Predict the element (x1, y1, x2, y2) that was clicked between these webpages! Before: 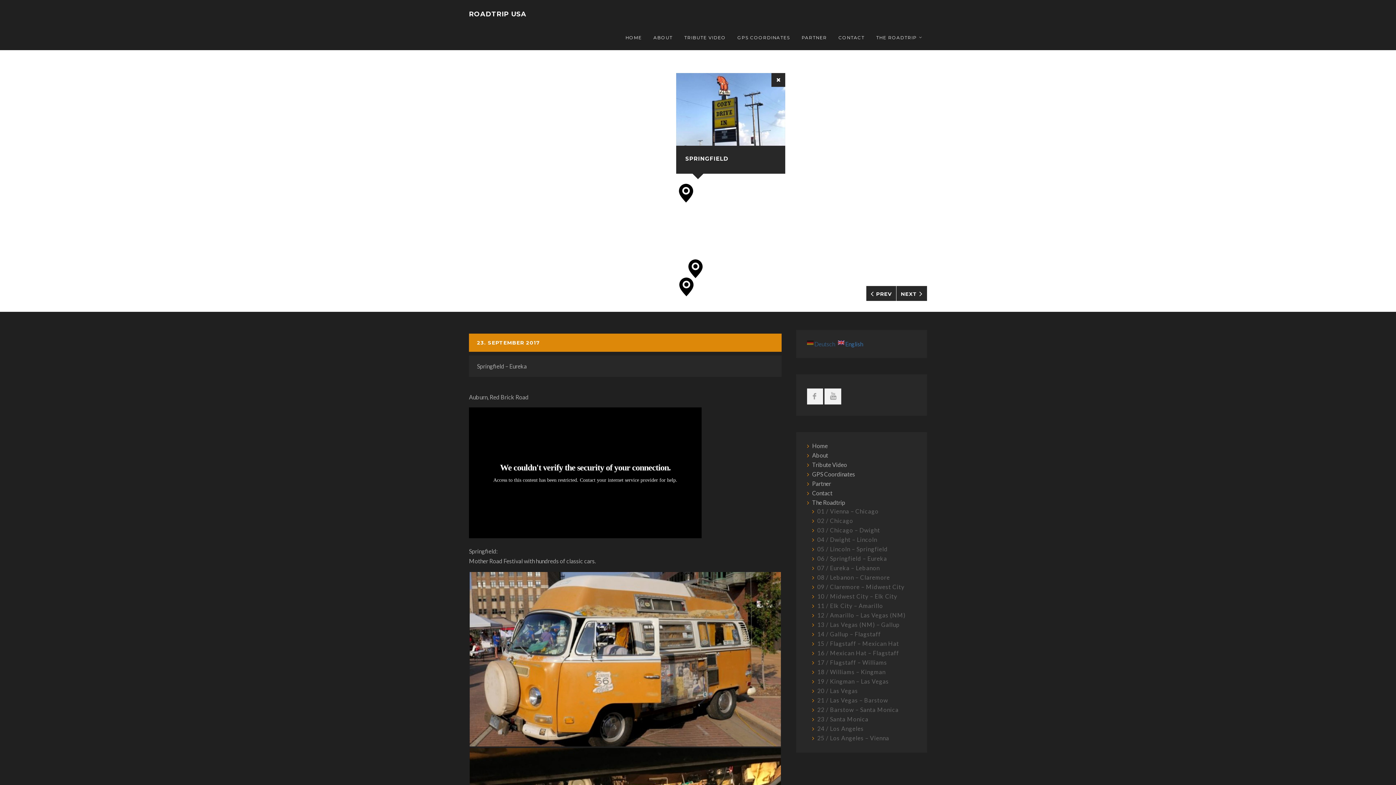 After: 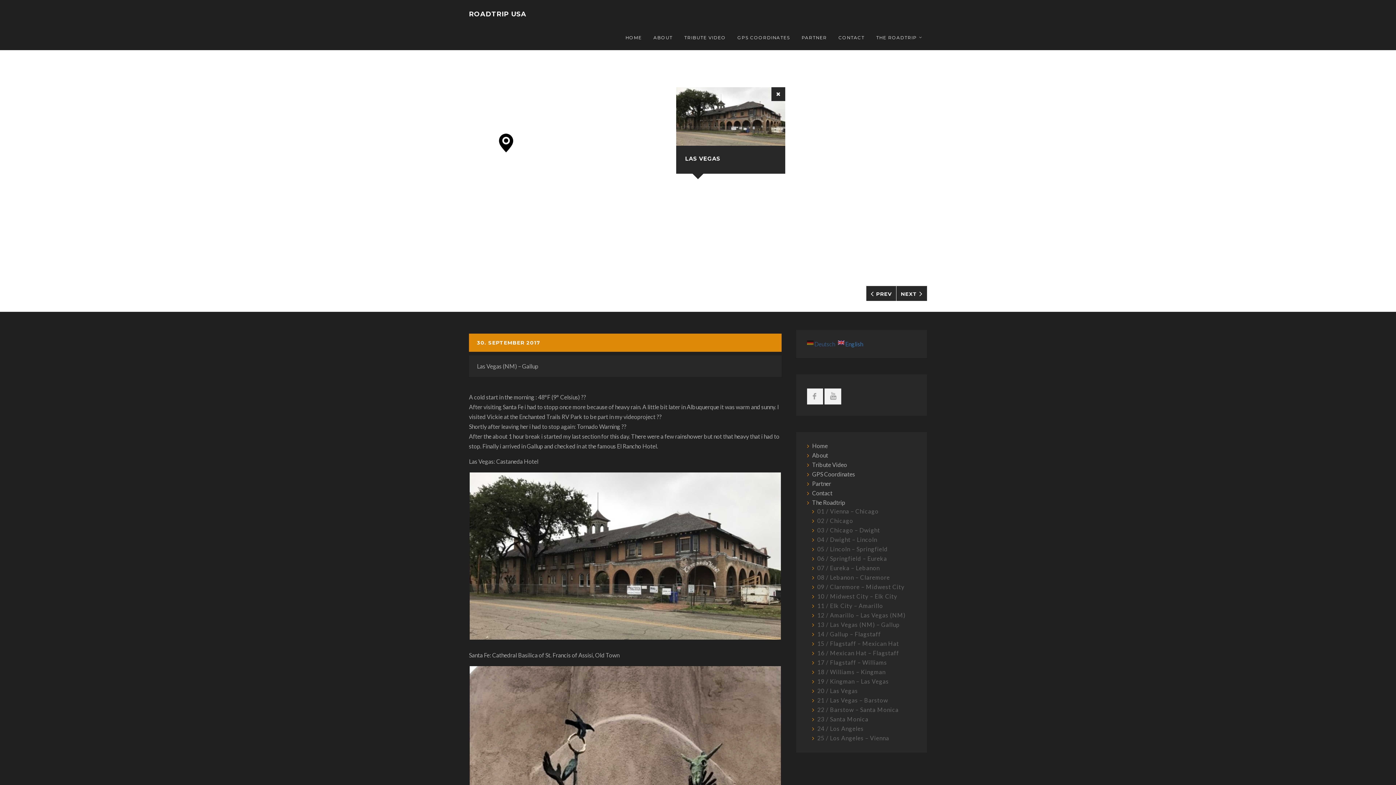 Action: label: 13 / Las Vegas (NM) – Gallup bbox: (817, 621, 900, 628)